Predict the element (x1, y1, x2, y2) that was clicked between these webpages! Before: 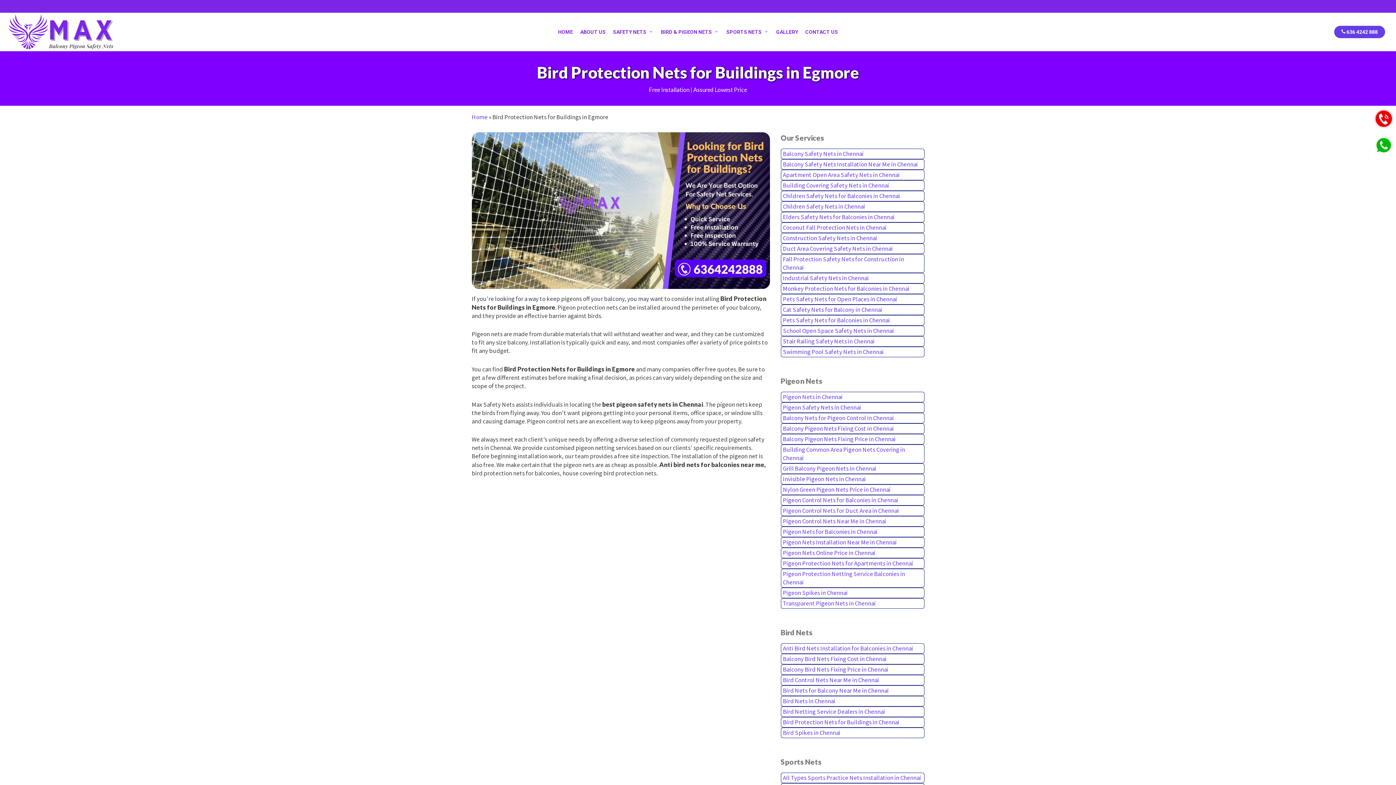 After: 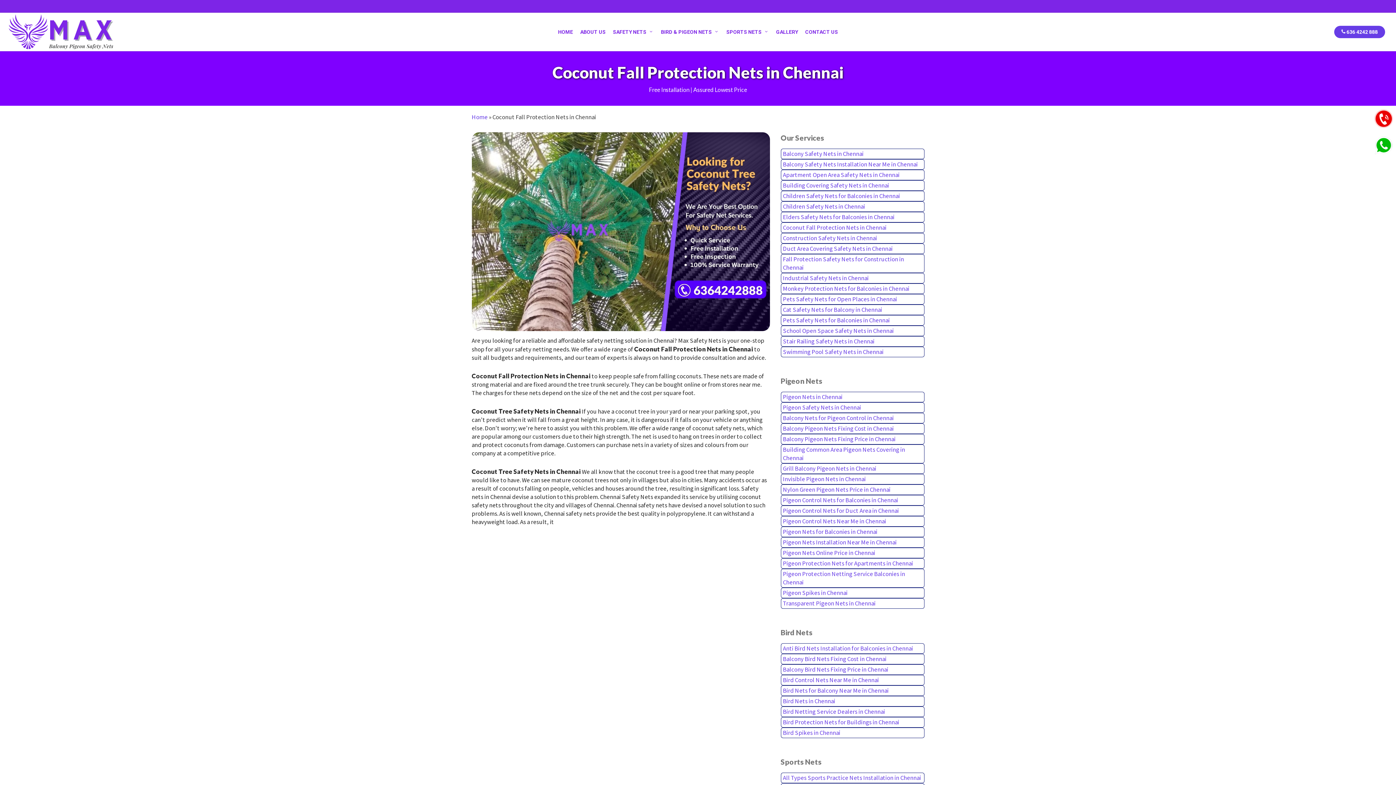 Action: label: Coconut Fall Protection Nets in Chennai bbox: (780, 222, 924, 233)